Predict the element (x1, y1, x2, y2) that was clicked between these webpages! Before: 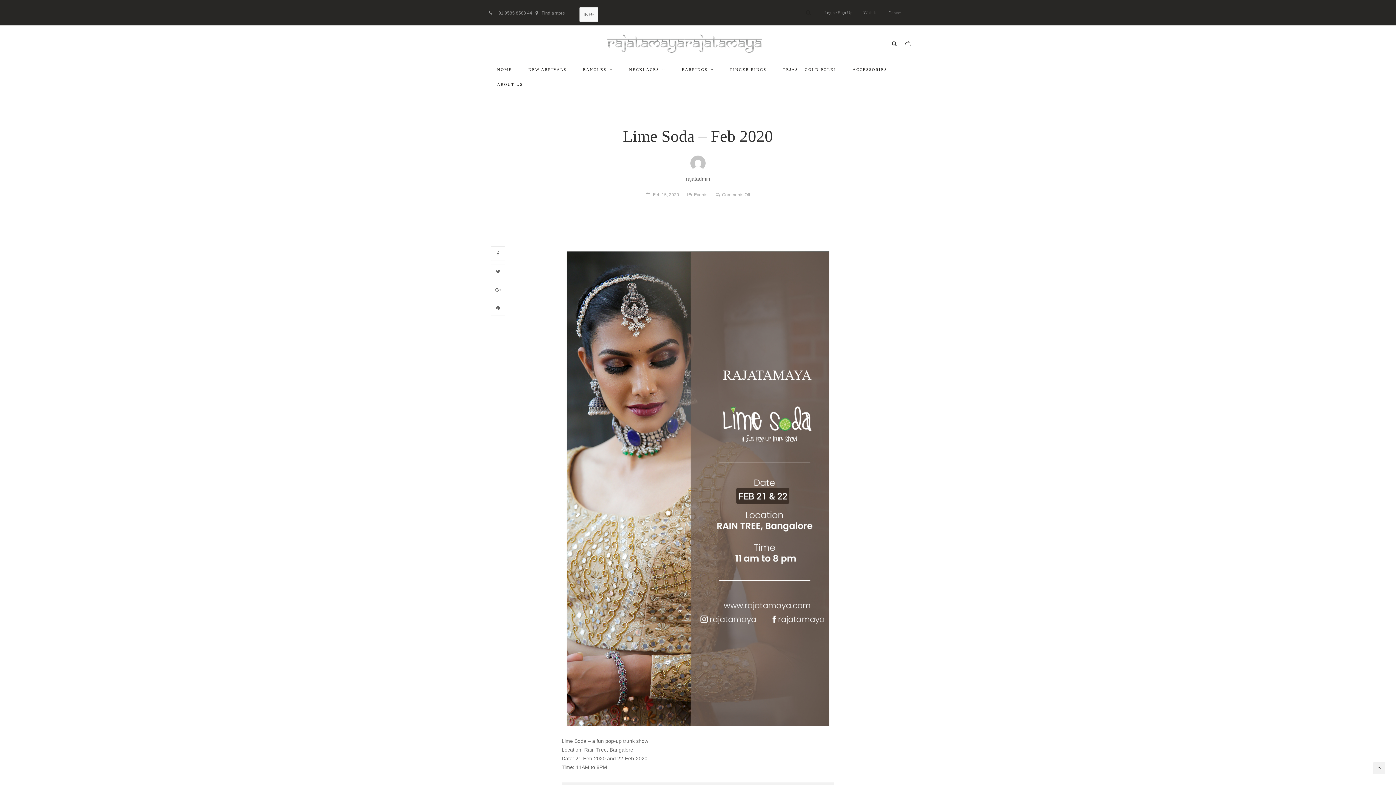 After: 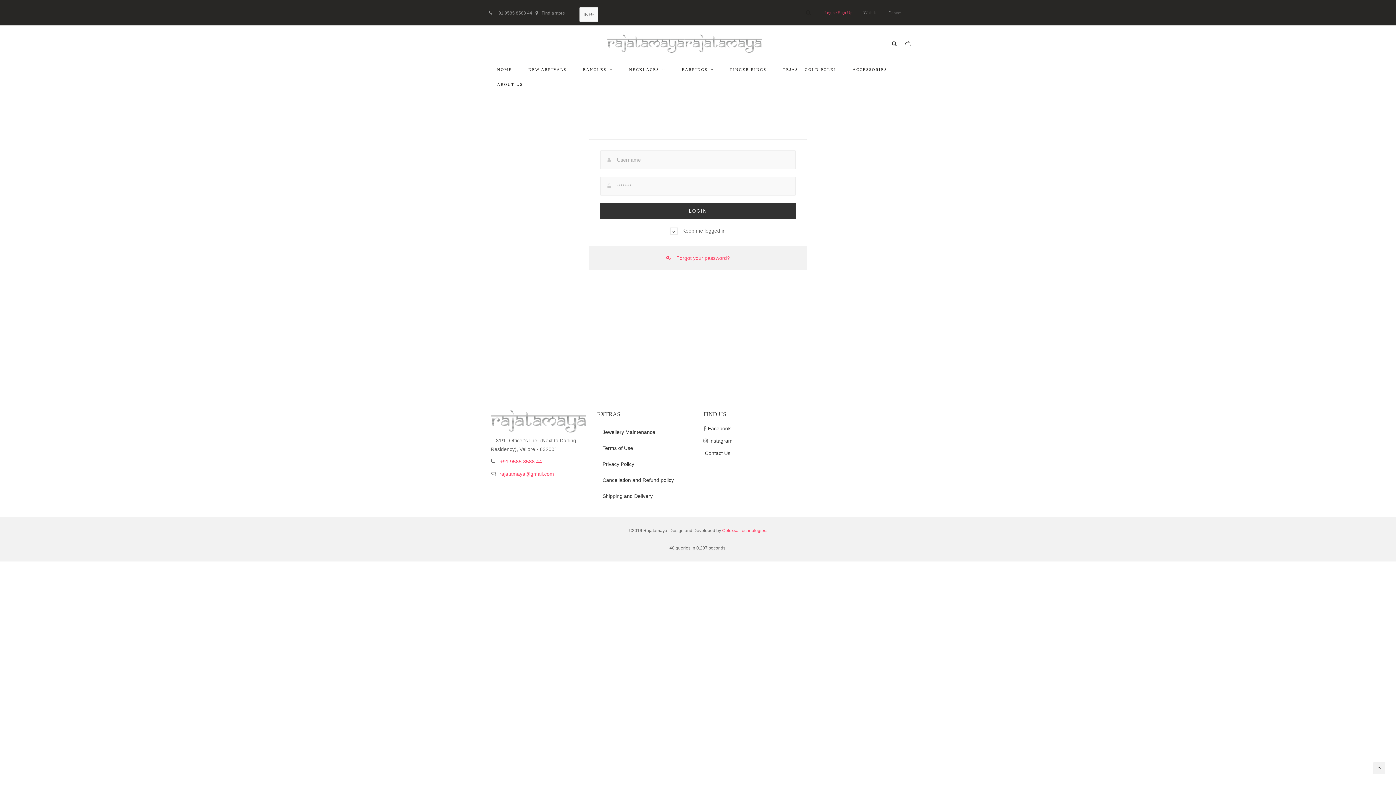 Action: label: Login / Sign Up bbox: (819, 5, 858, 20)